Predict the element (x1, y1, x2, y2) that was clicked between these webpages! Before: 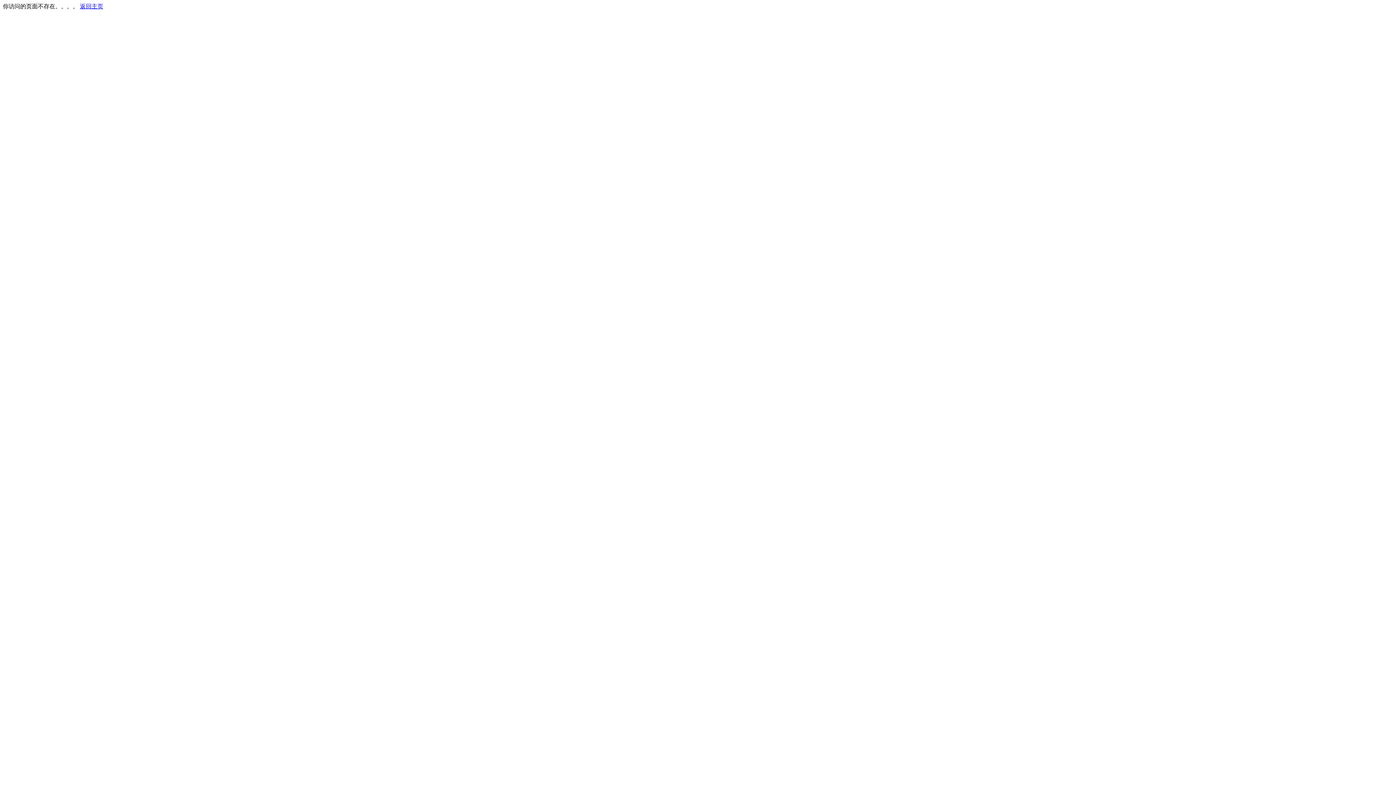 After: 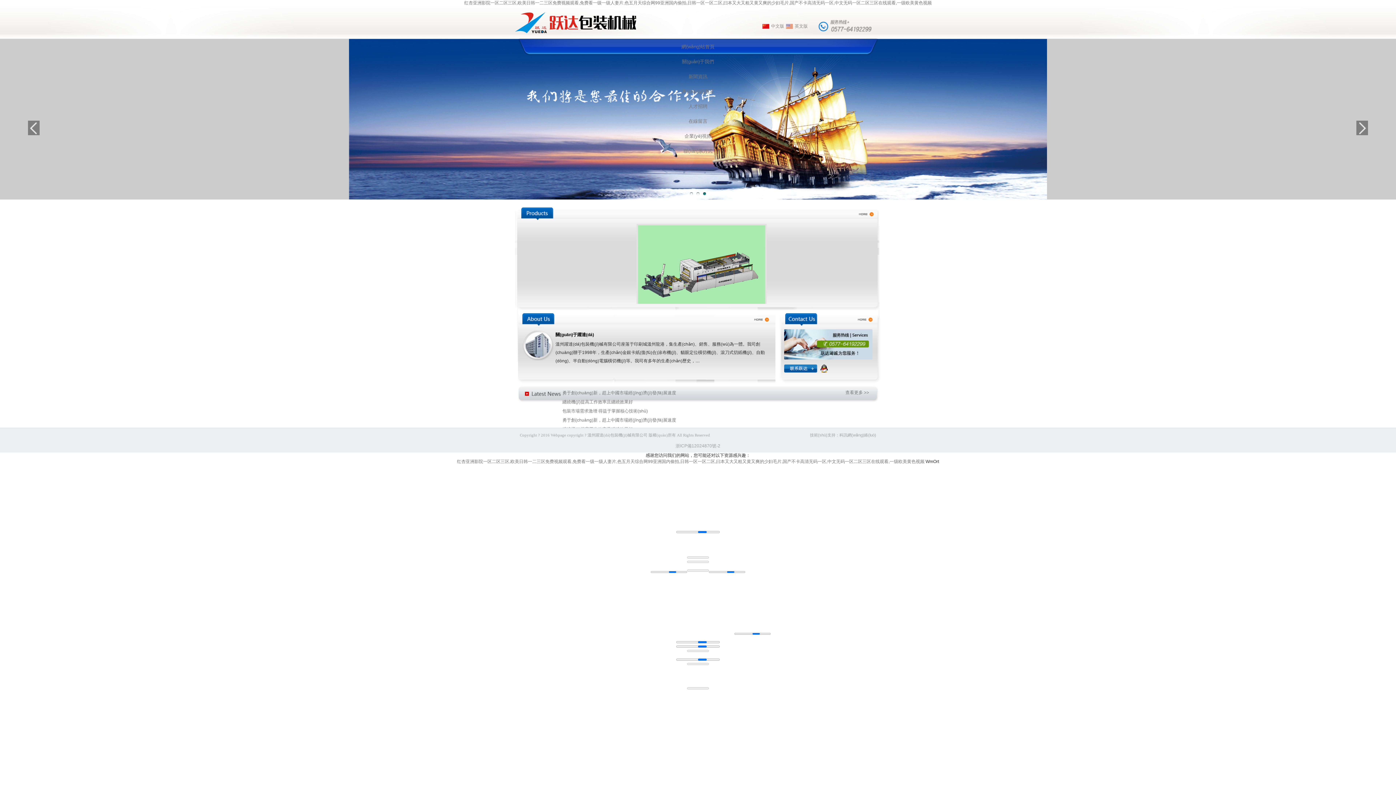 Action: bbox: (80, 3, 103, 9) label: 返回主页